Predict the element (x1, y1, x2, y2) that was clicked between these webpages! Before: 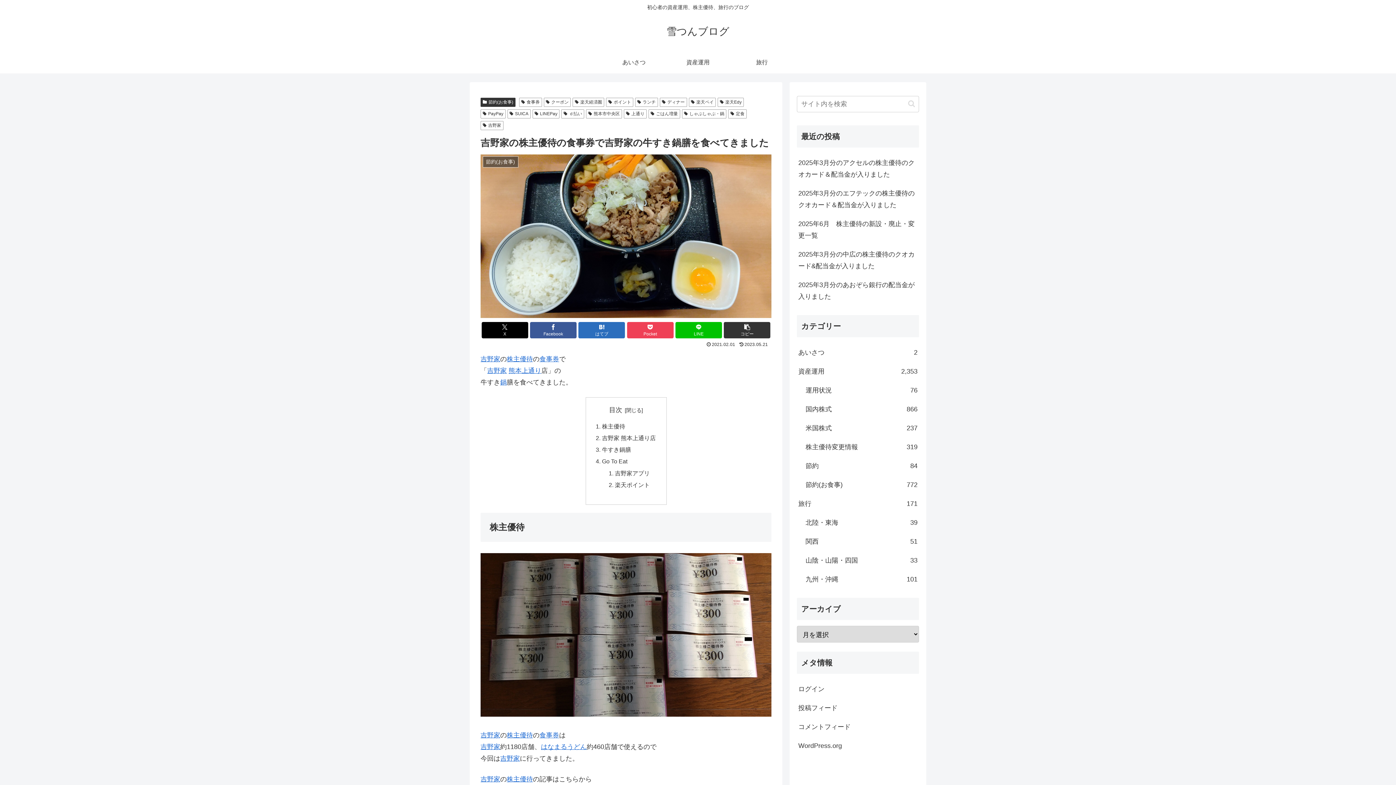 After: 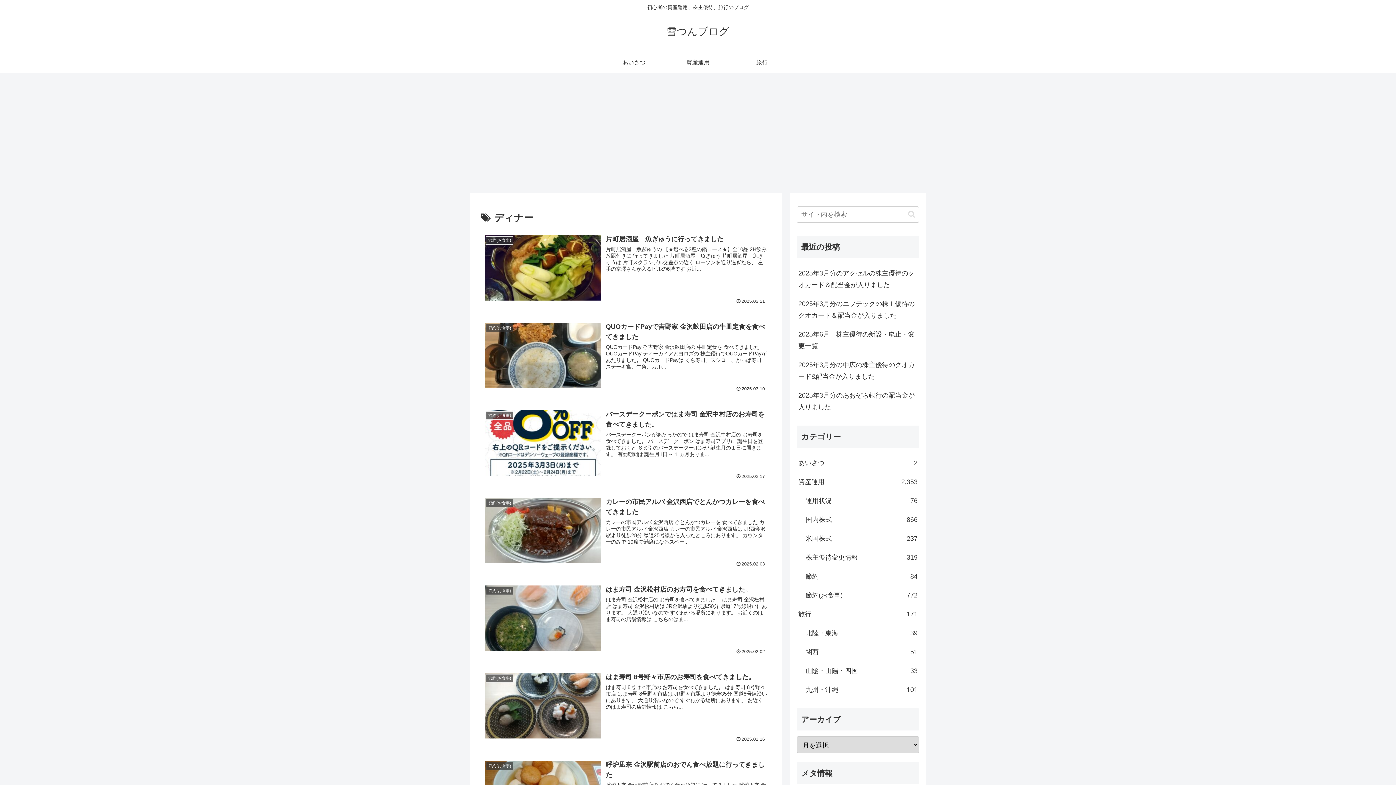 Action: bbox: (659, 97, 687, 106) label: ディナー